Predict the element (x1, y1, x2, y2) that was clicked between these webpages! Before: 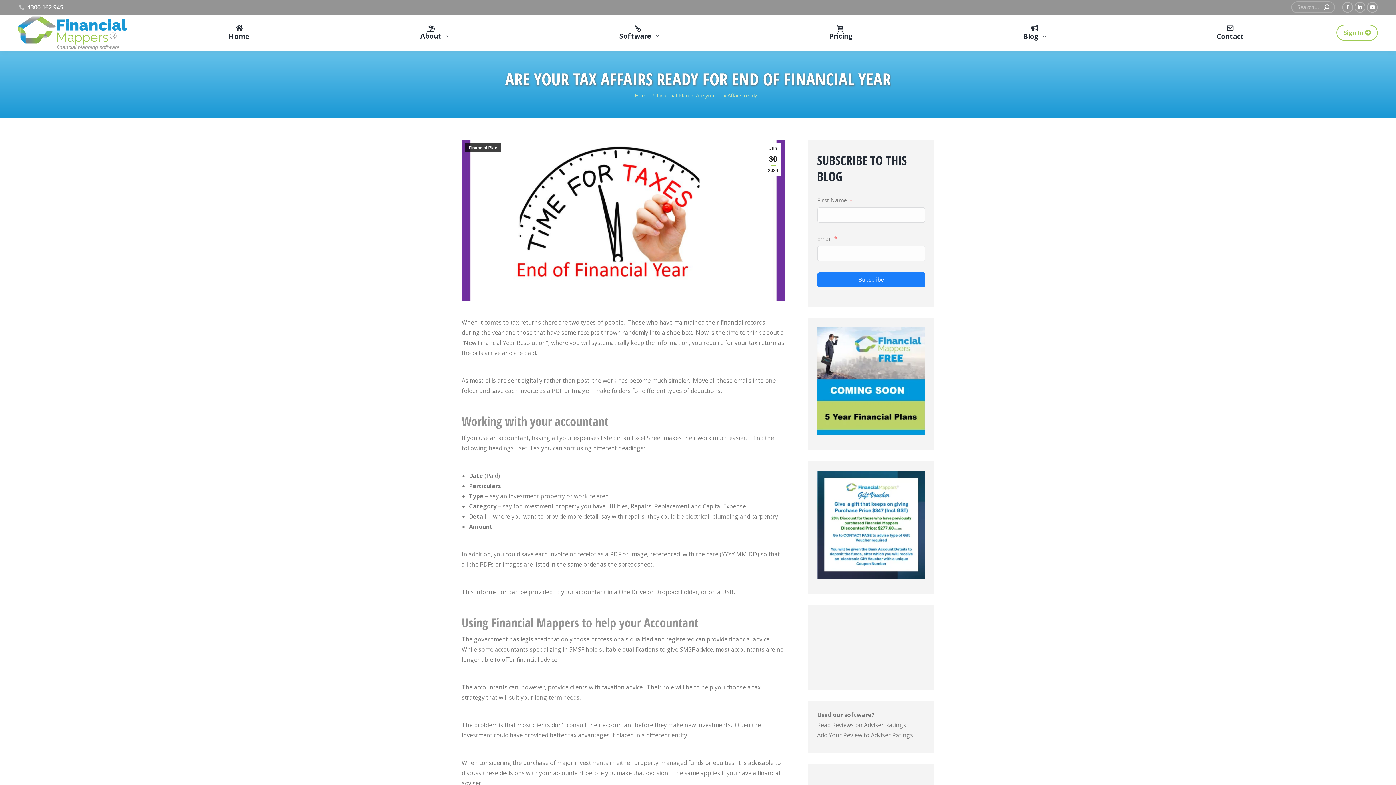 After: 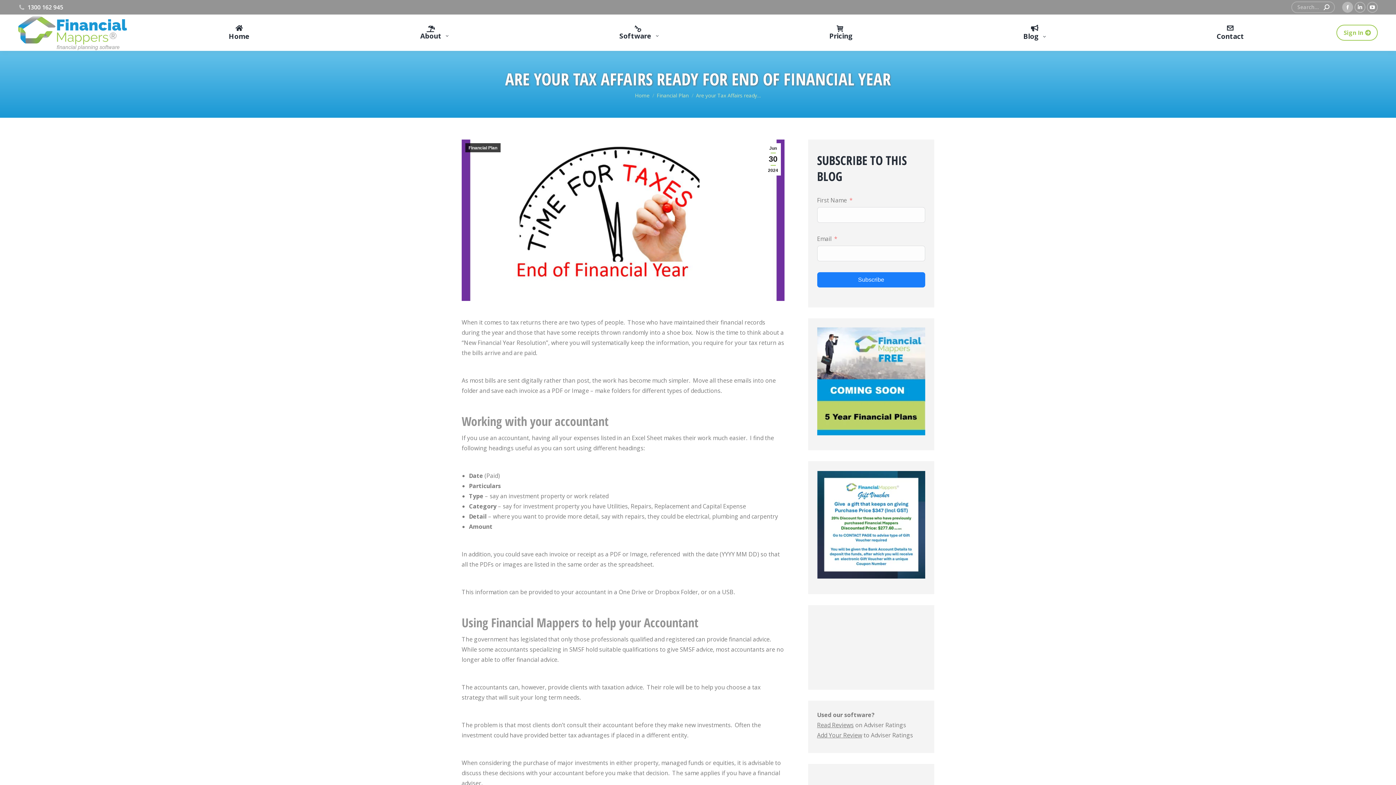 Action: label: Facebook page opens in new window bbox: (1342, 1, 1353, 12)